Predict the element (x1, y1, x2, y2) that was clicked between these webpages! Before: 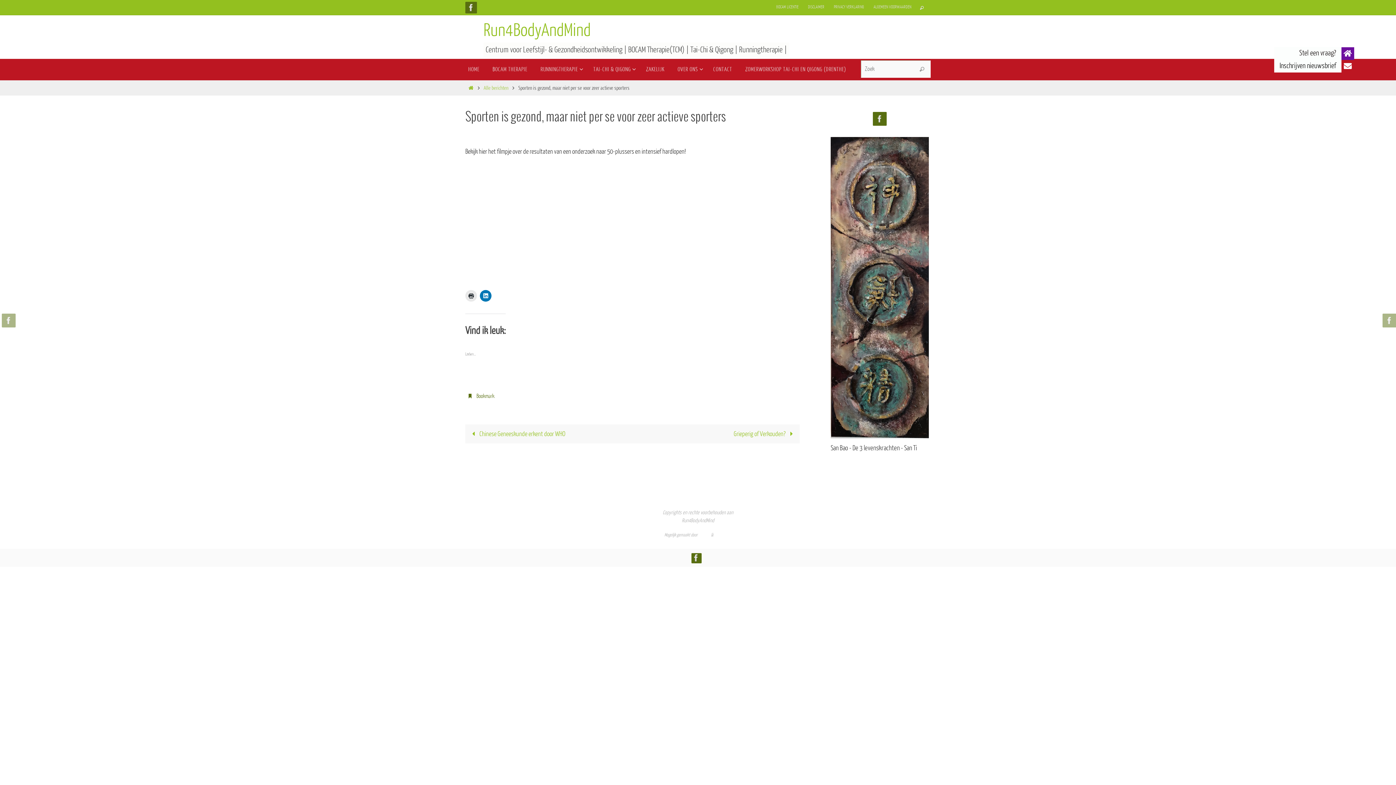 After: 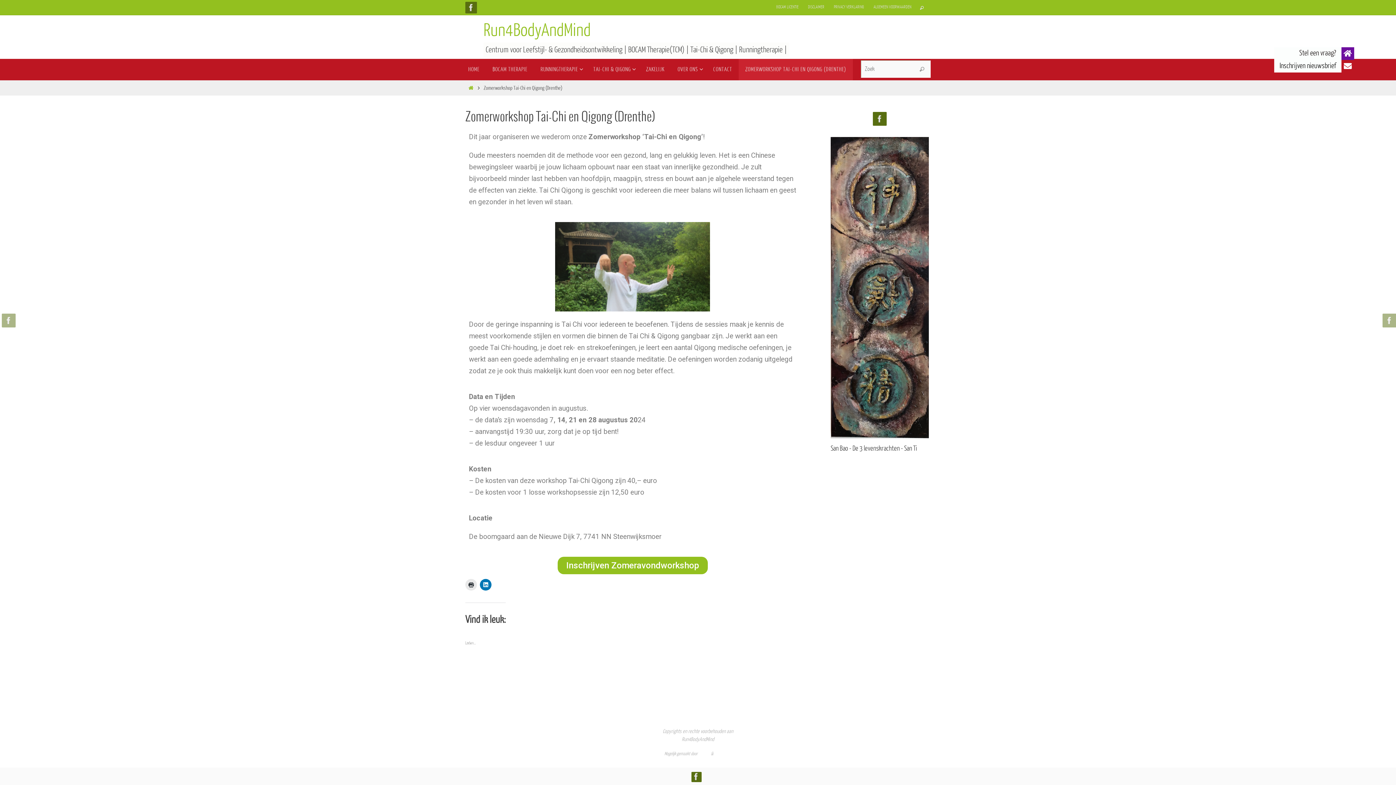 Action: bbox: (738, 58, 853, 80) label: ZOMERWORKSHOP TAI-CHI EN QIGONG (DRENTHE)